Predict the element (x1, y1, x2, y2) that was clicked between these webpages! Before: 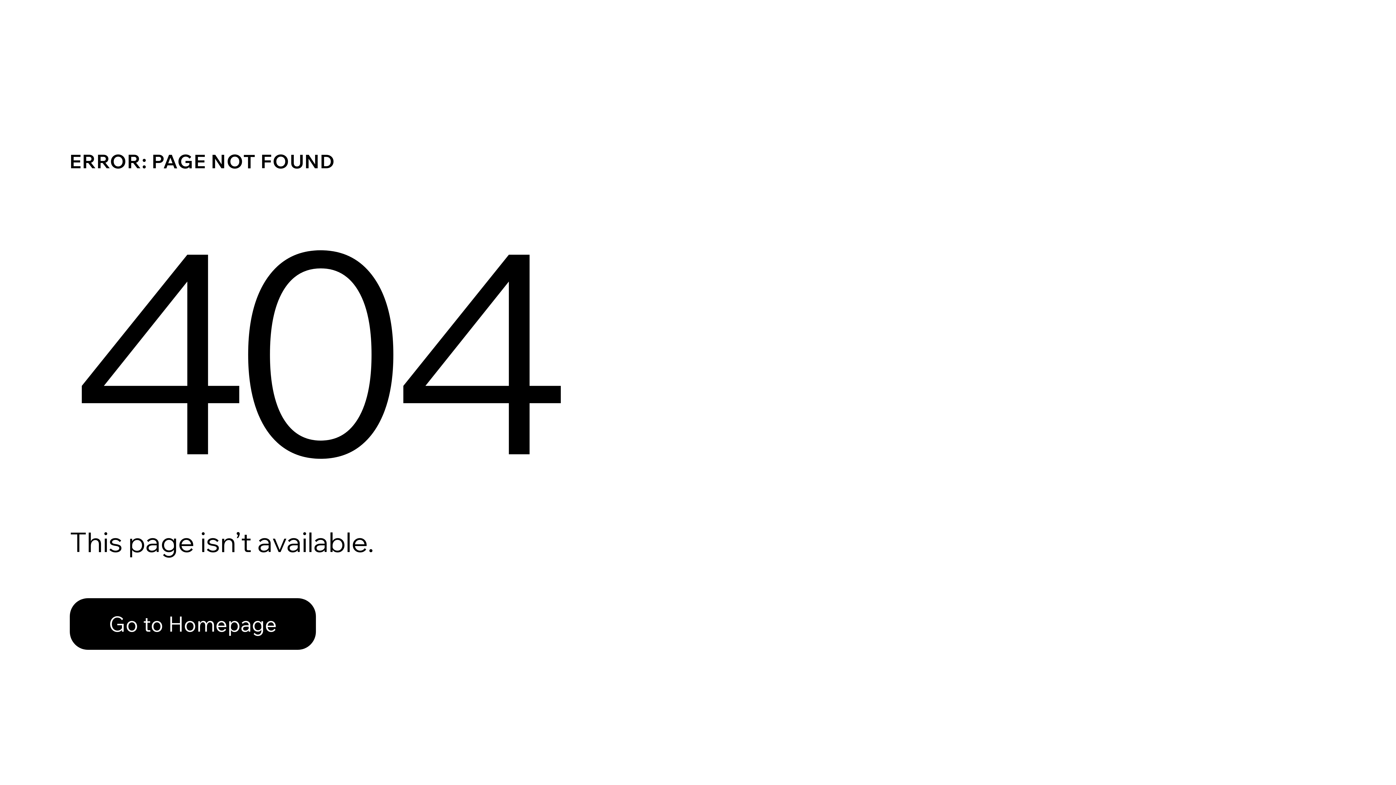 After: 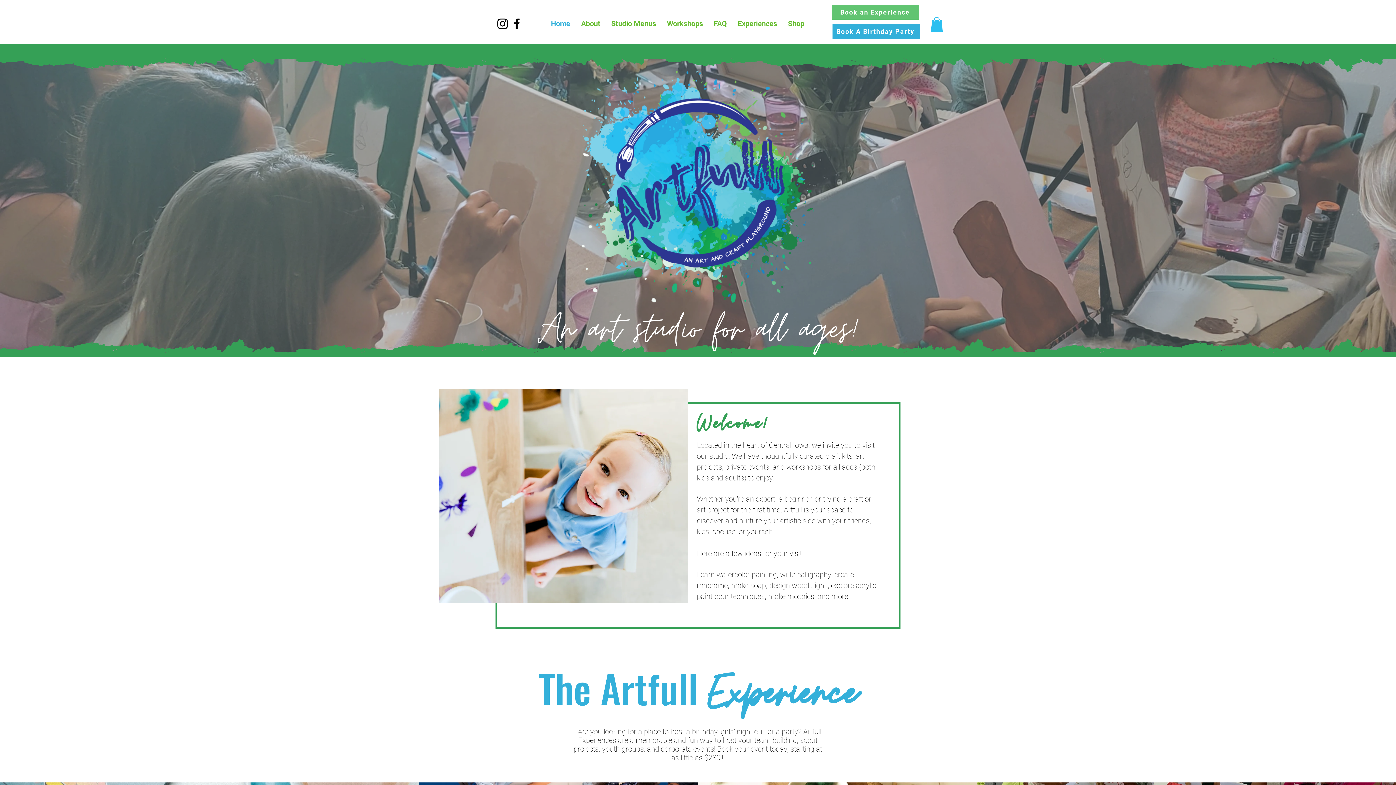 Action: label: Go to Homepage bbox: (69, 582, 768, 659)